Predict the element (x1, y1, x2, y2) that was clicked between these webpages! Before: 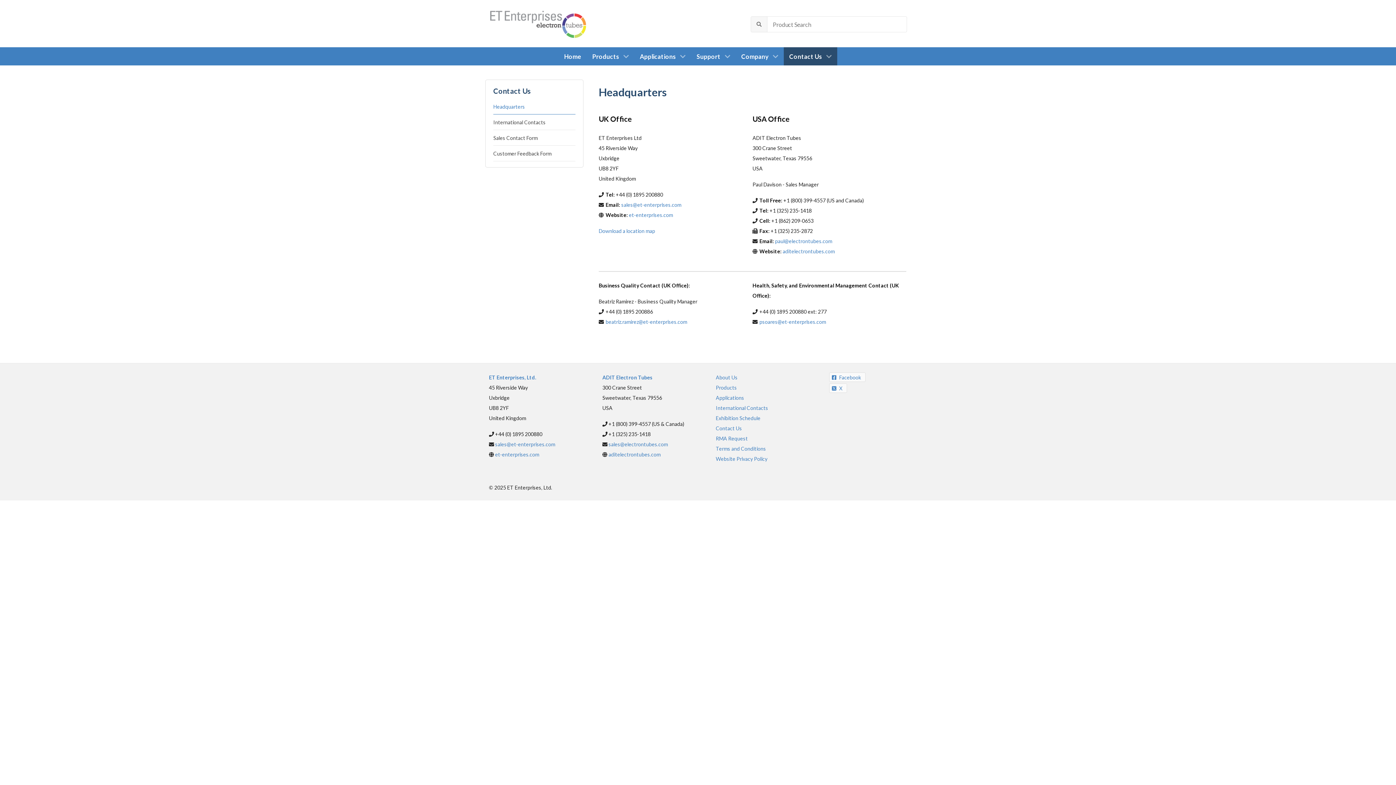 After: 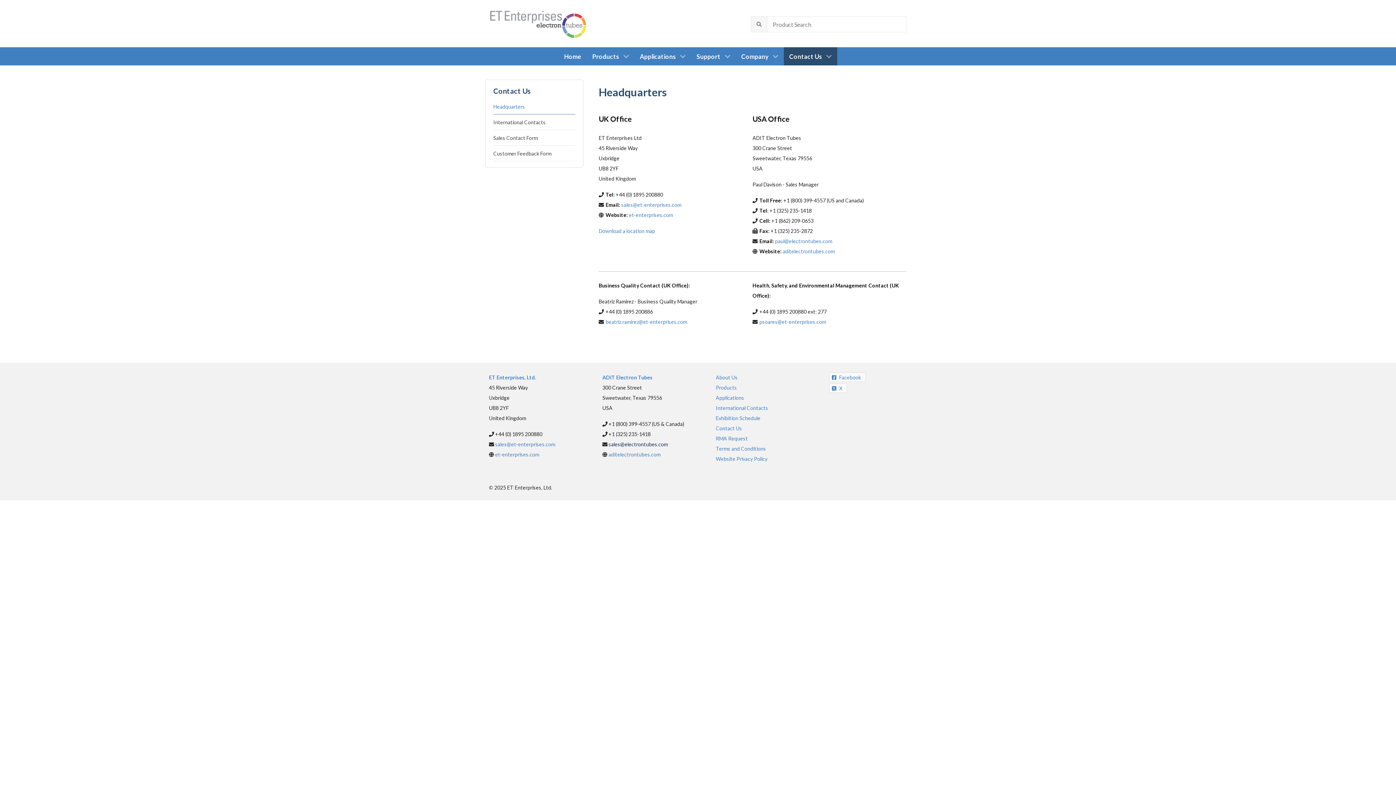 Action: label: sales@electrontubes.com bbox: (608, 441, 668, 447)